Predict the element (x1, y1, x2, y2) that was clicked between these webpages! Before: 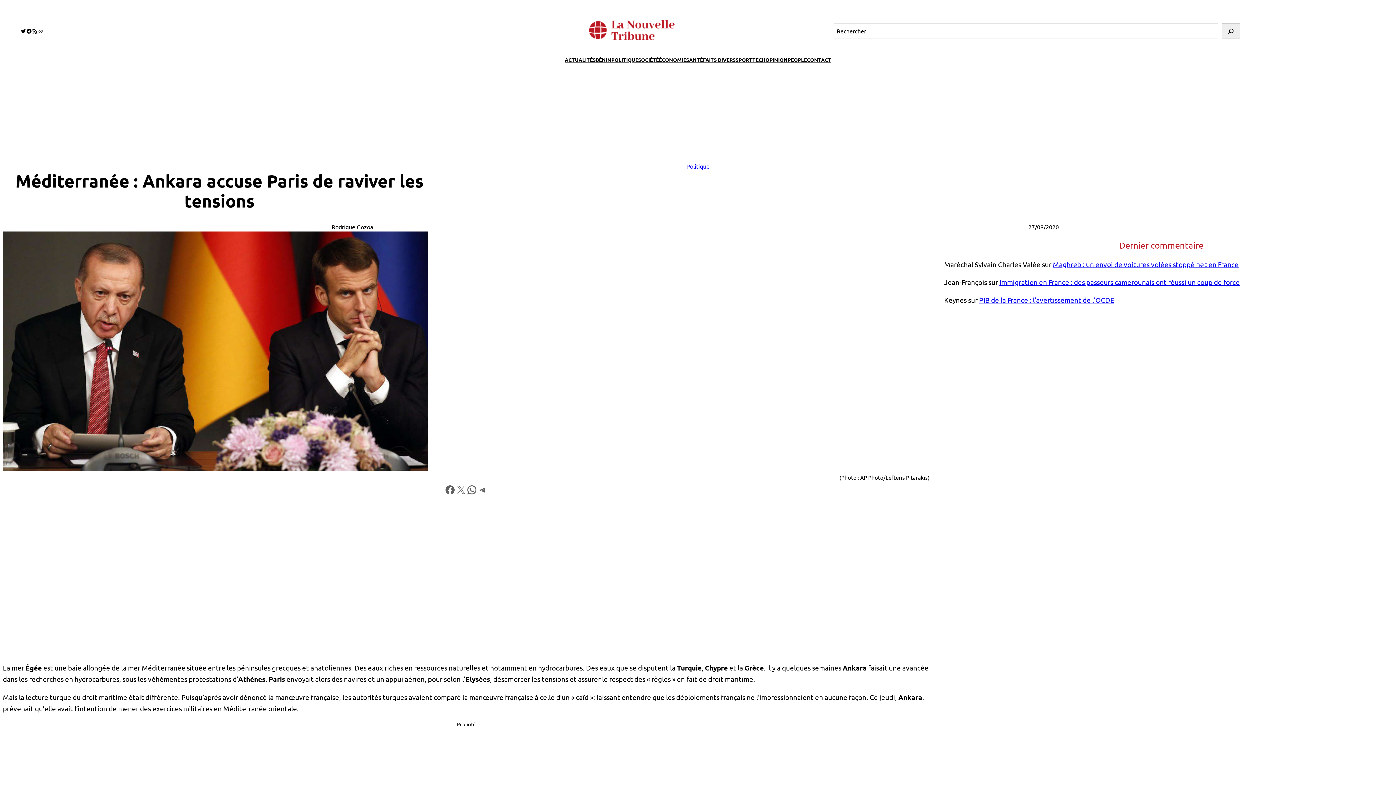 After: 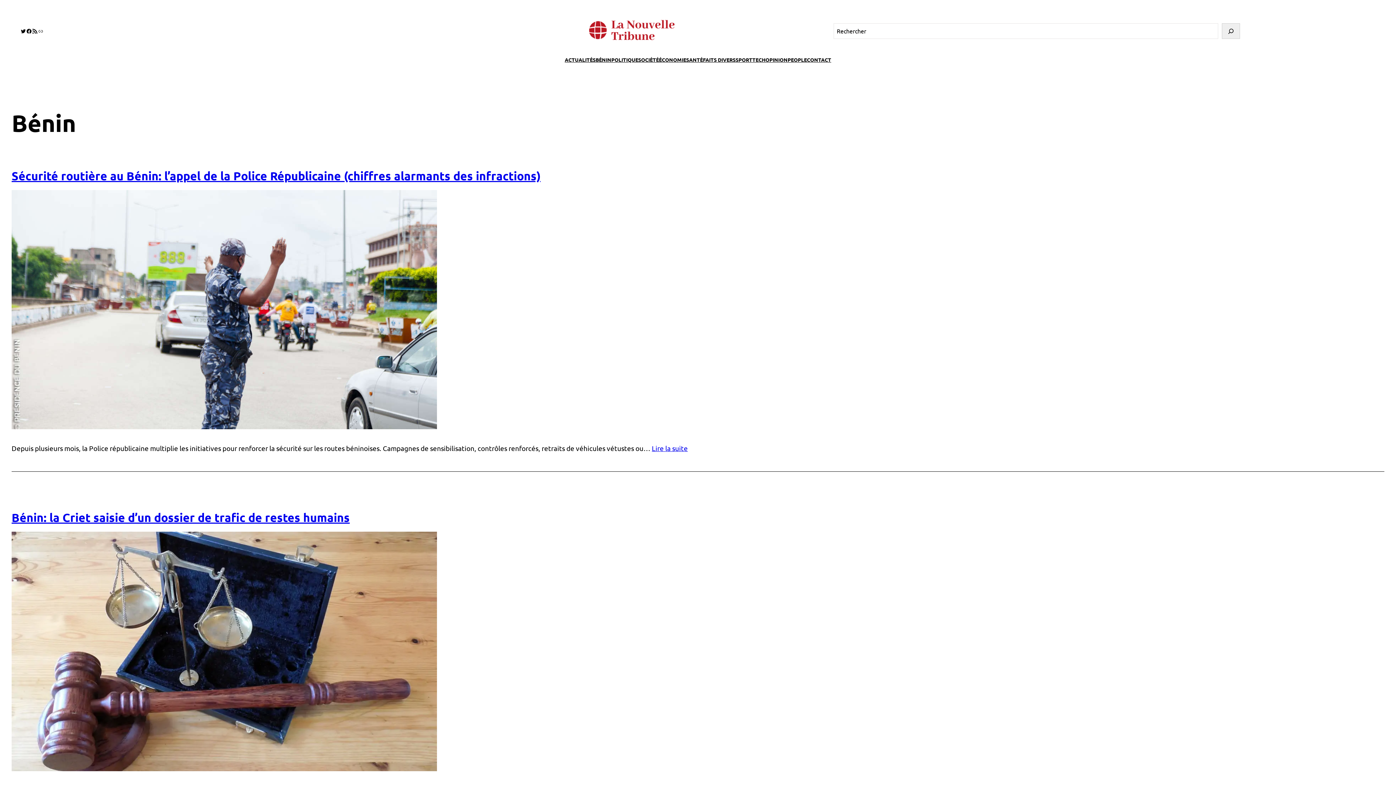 Action: label: BÉNIN bbox: (595, 55, 611, 63)